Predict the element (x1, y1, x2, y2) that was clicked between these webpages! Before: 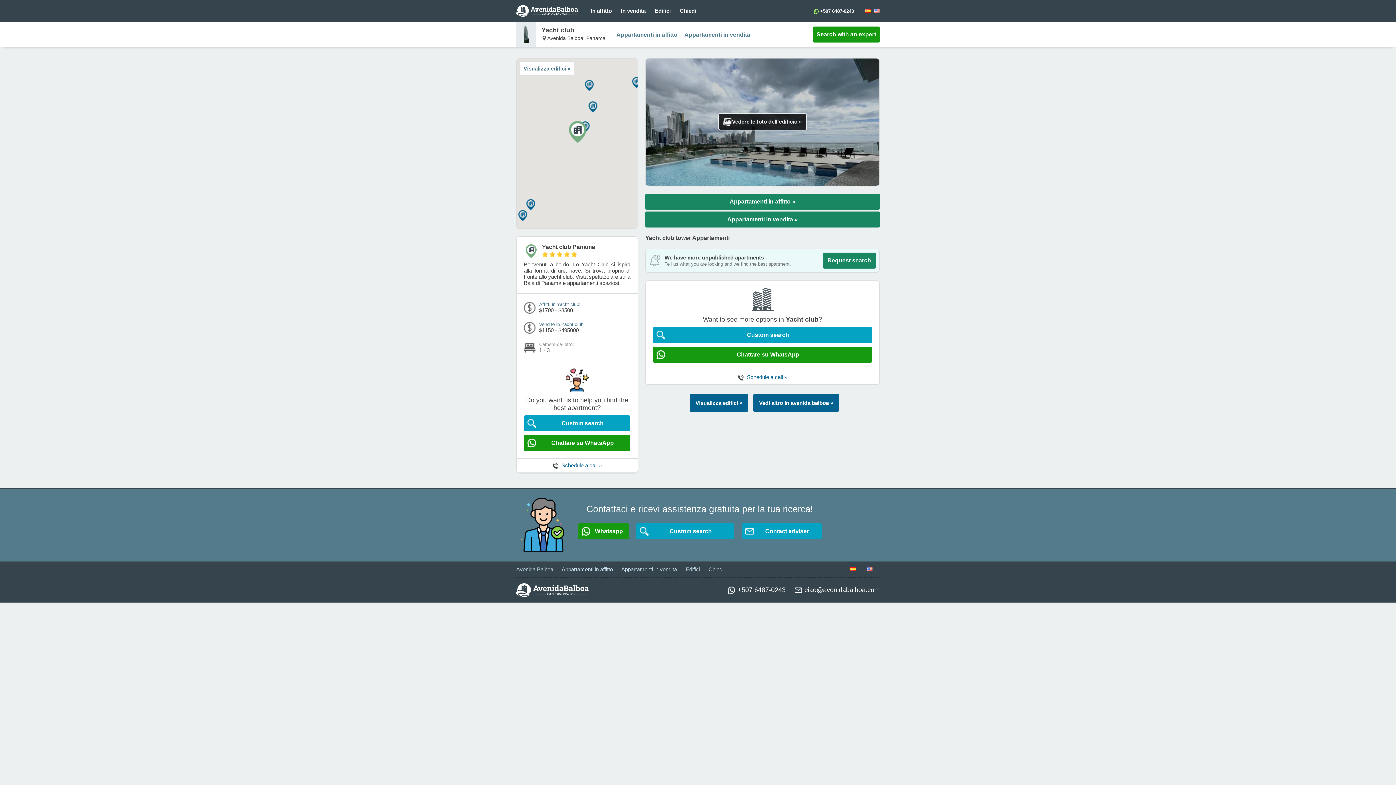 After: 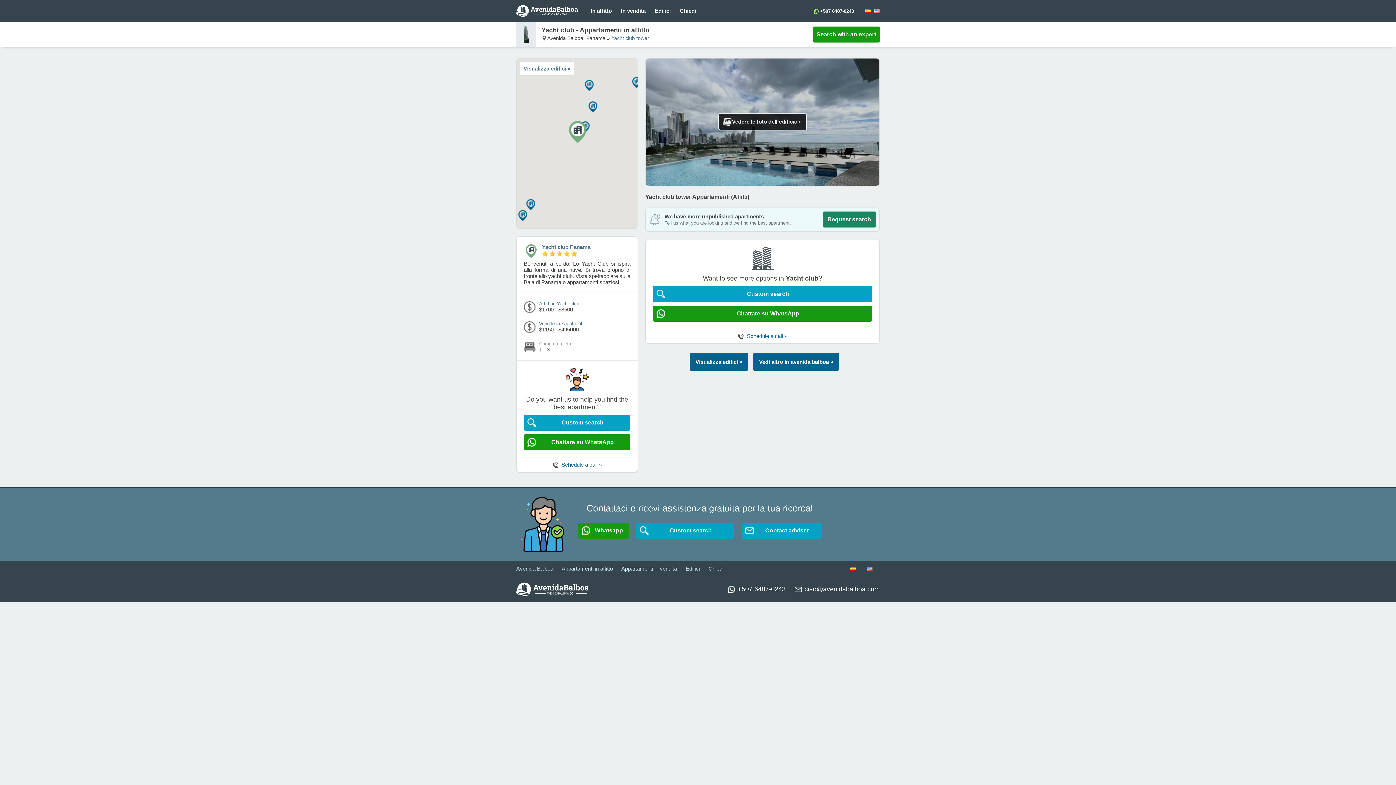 Action: label: Affitti in Yacht club: bbox: (539, 301, 580, 307)